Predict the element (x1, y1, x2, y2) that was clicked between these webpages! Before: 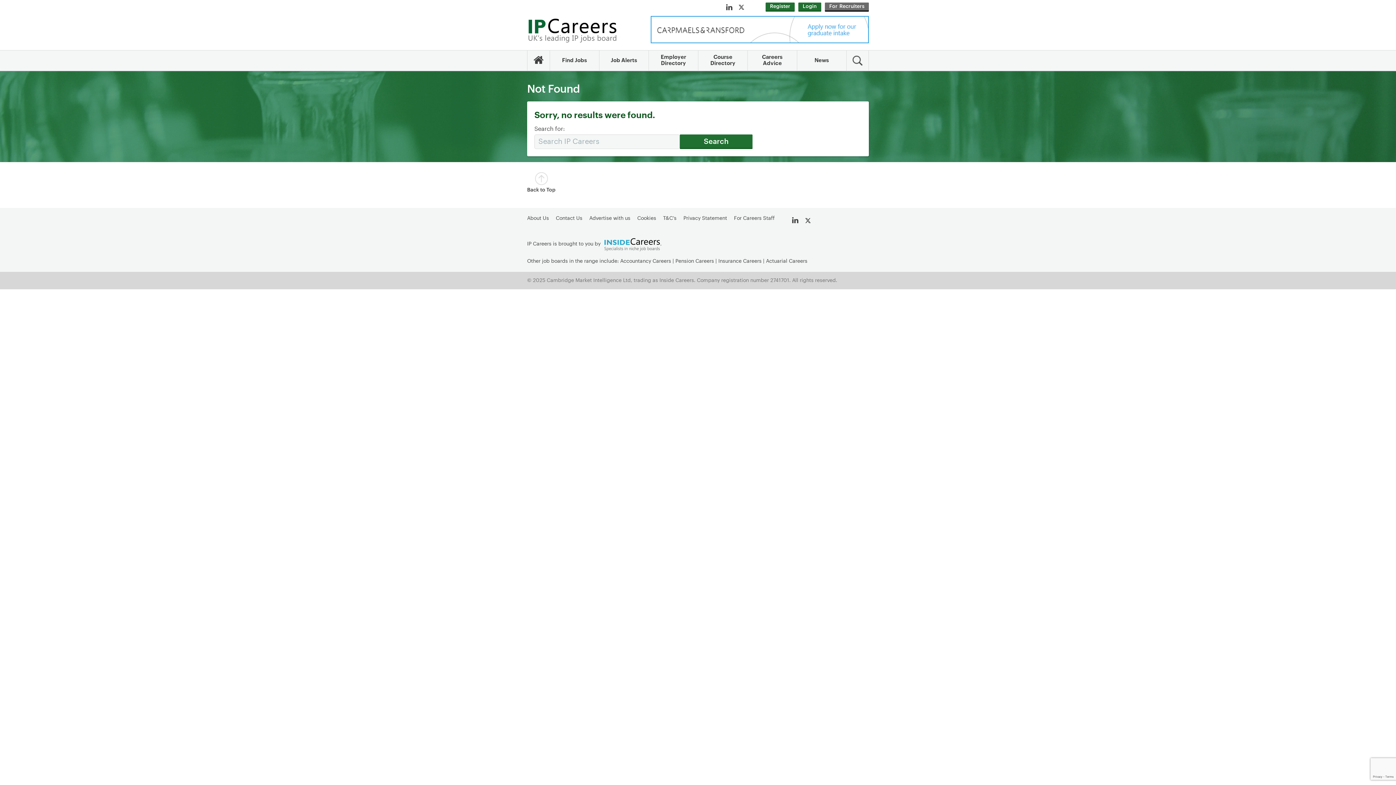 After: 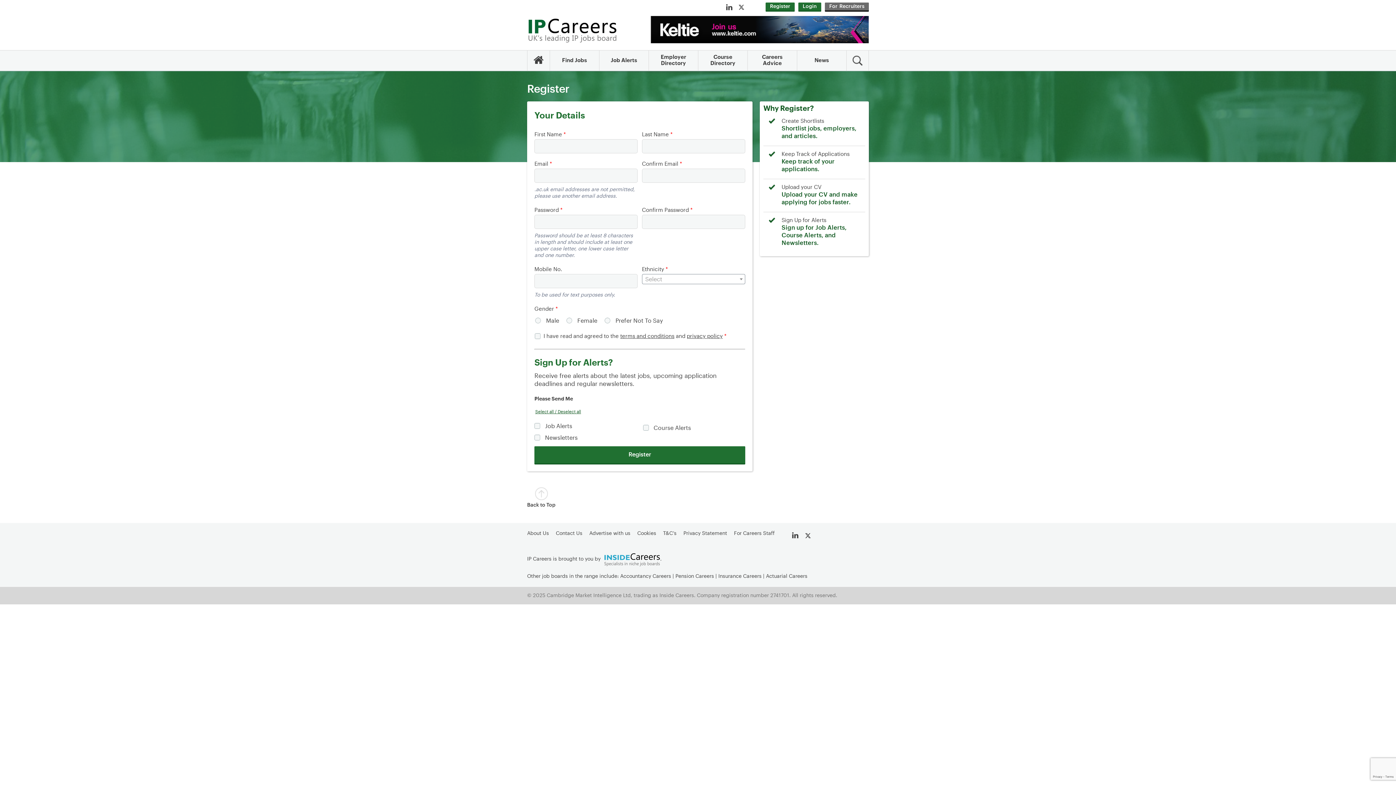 Action: bbox: (599, 50, 648, 70) label: Job Alerts